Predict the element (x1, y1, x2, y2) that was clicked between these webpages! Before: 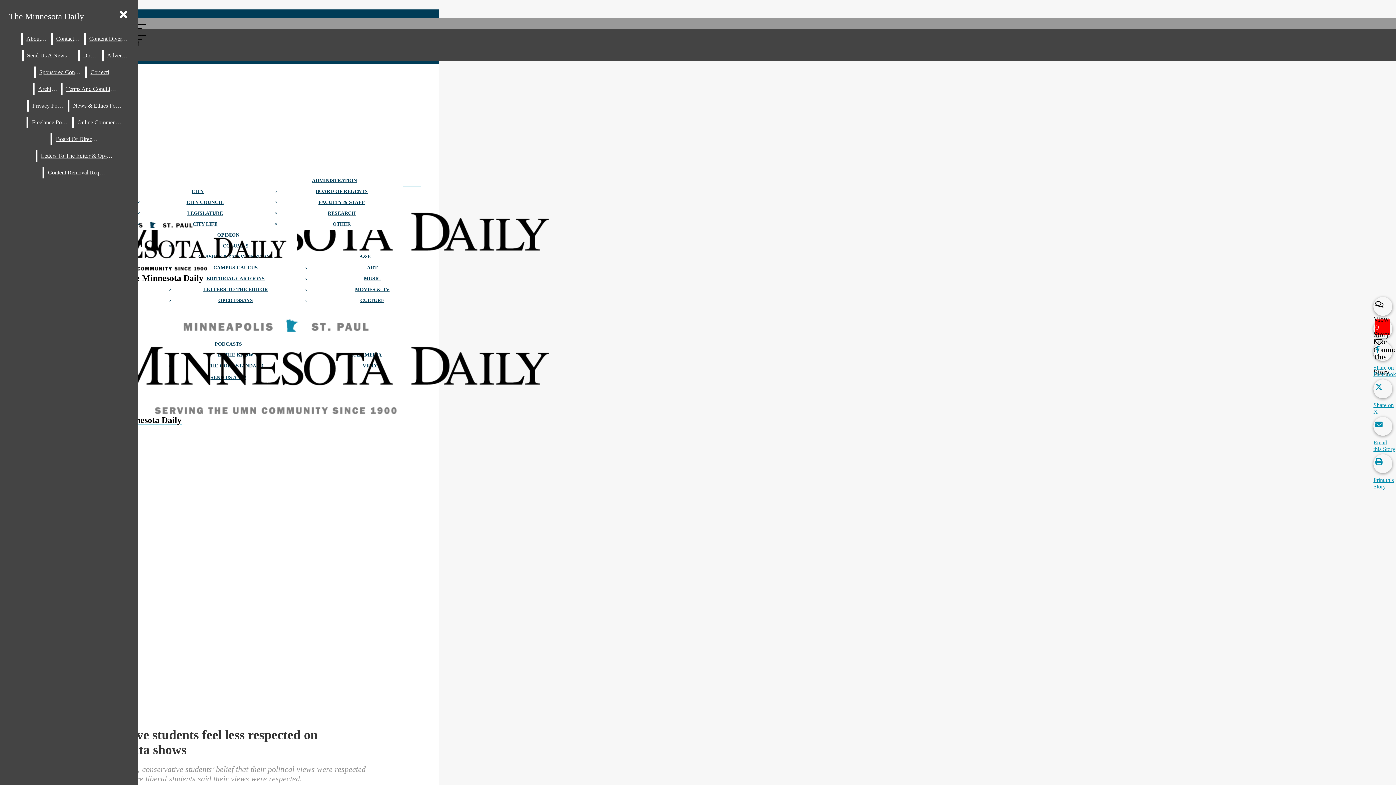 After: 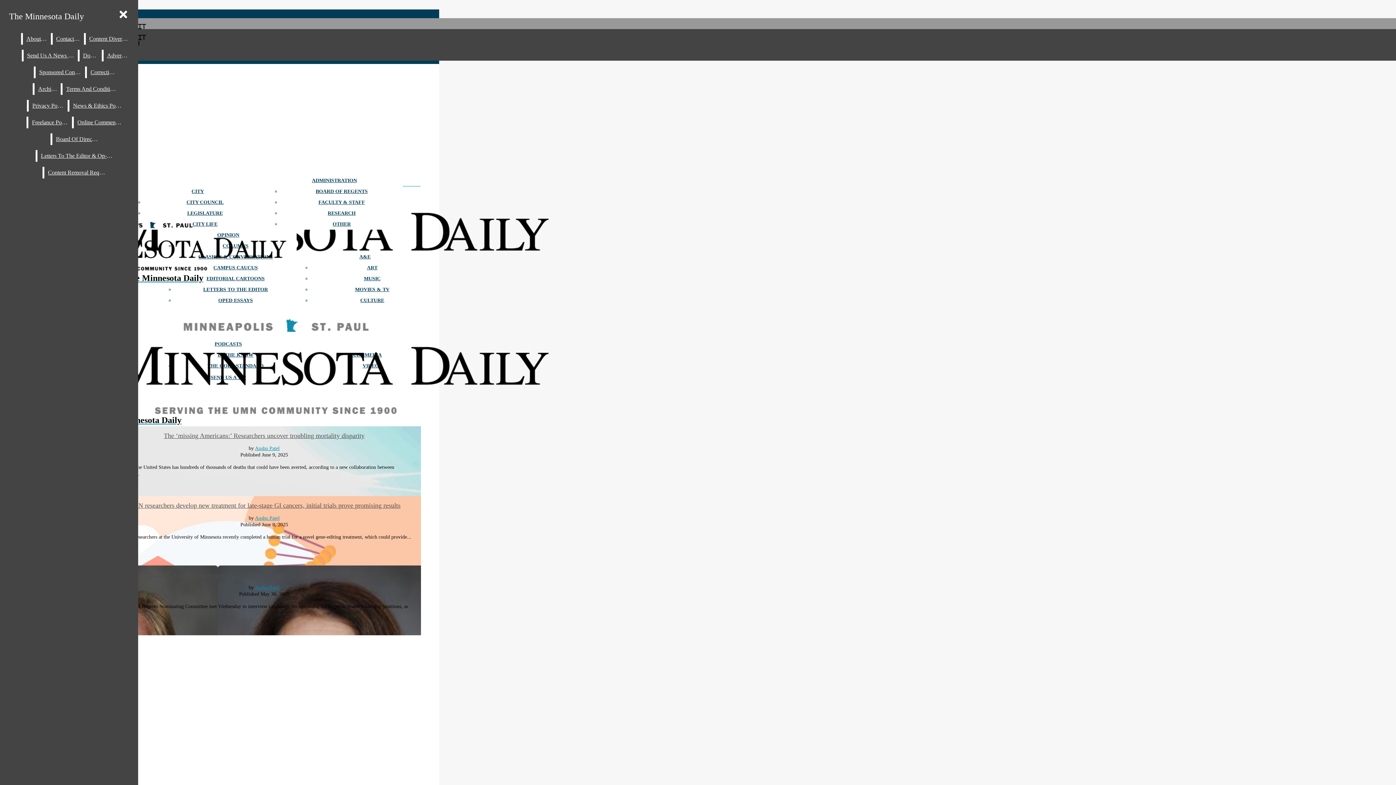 Action: label: ADMINISTRATION bbox: (312, 177, 357, 183)